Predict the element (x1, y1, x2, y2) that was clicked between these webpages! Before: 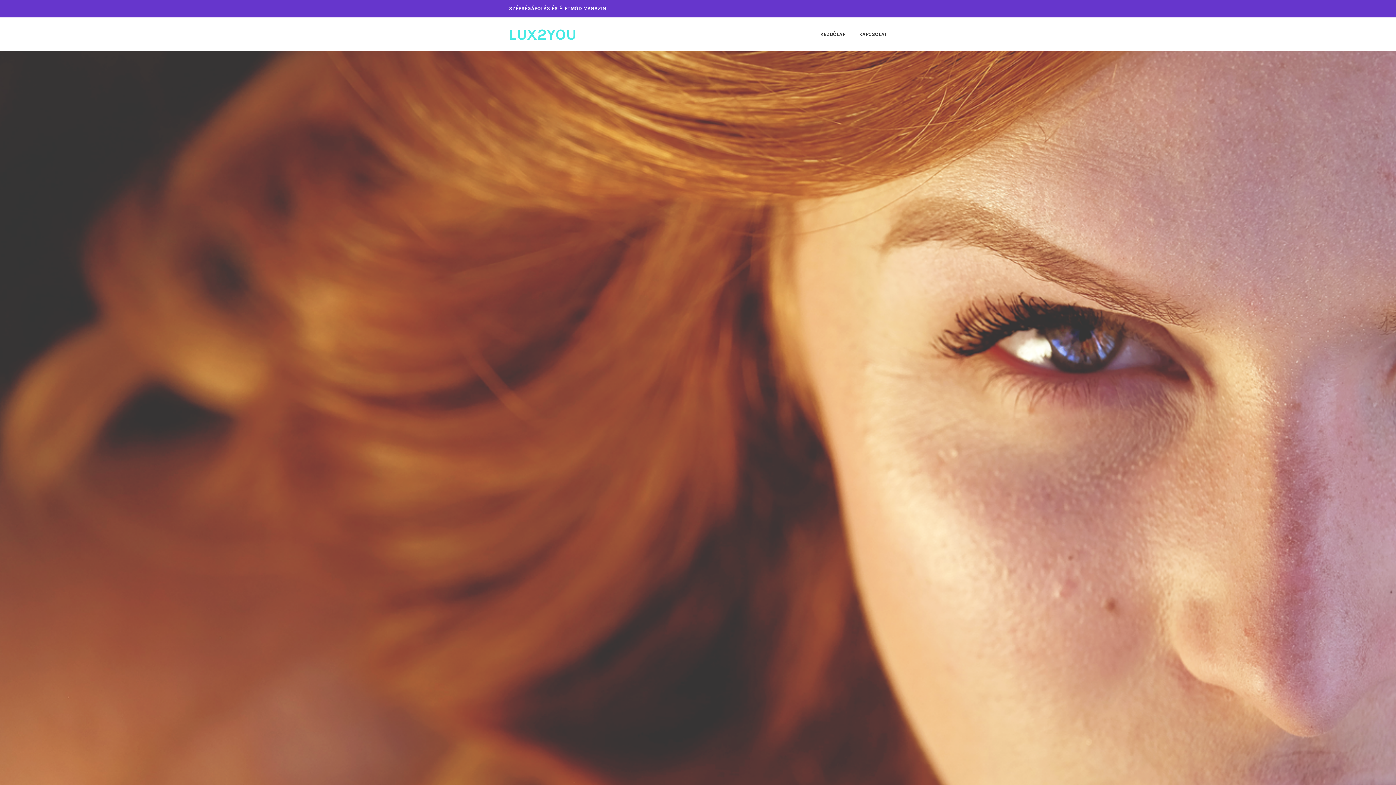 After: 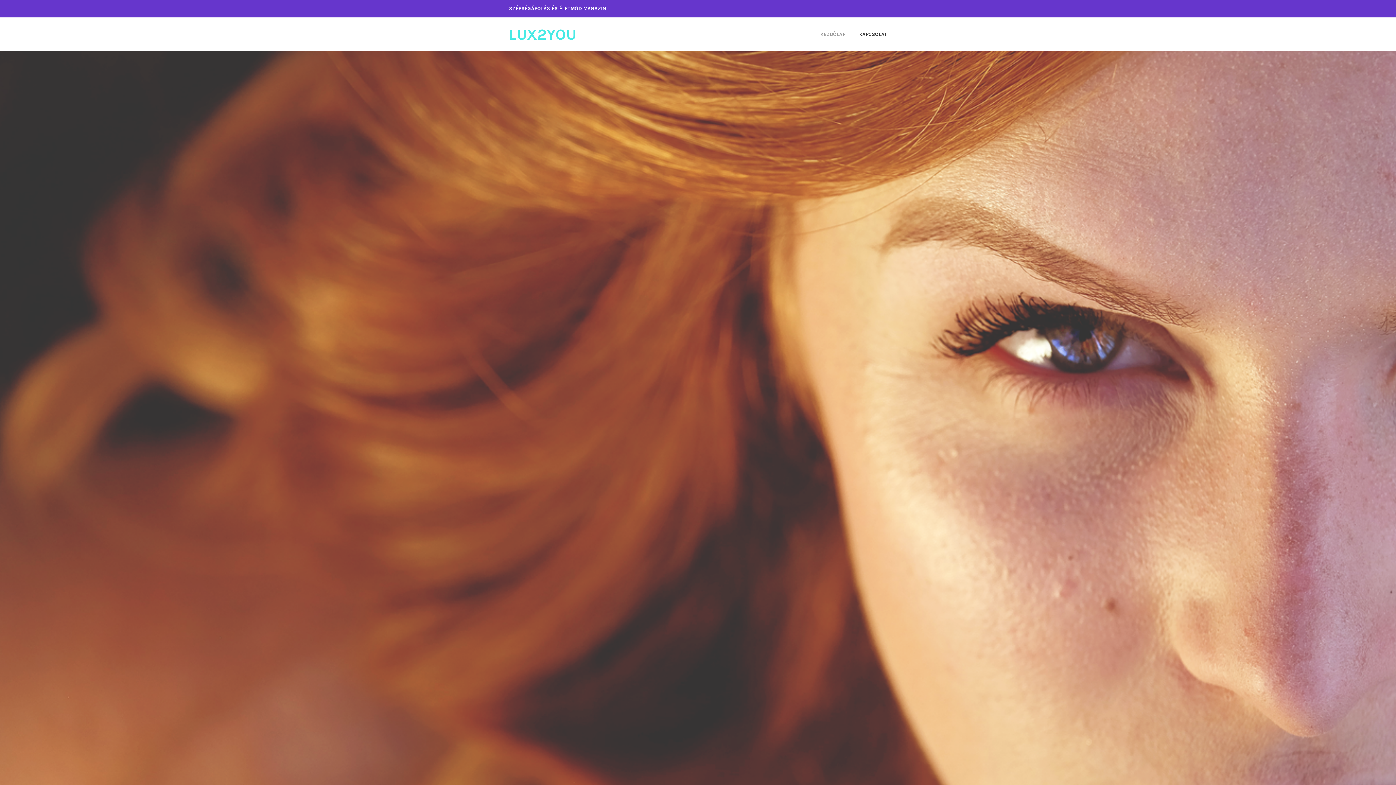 Action: bbox: (509, 25, 576, 43) label: LUX2YOU